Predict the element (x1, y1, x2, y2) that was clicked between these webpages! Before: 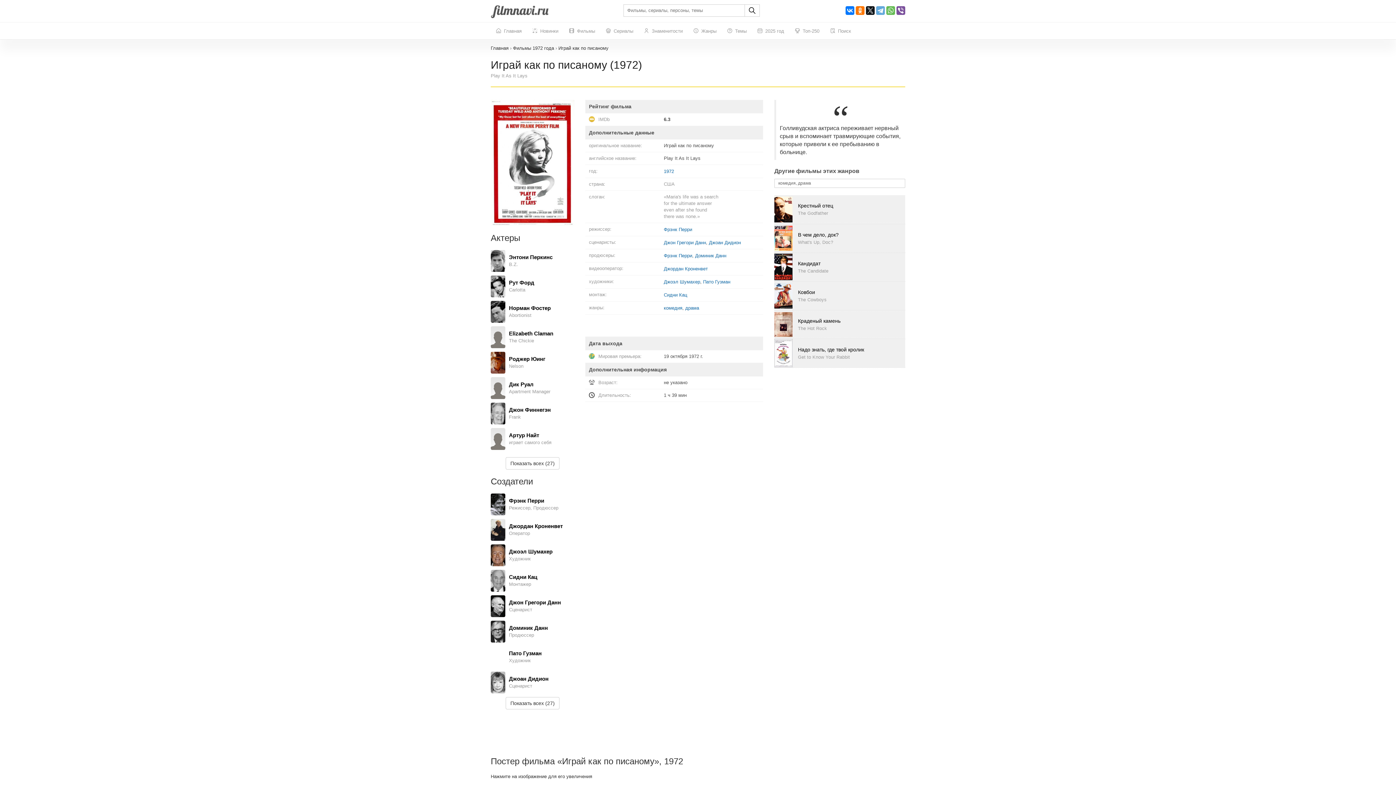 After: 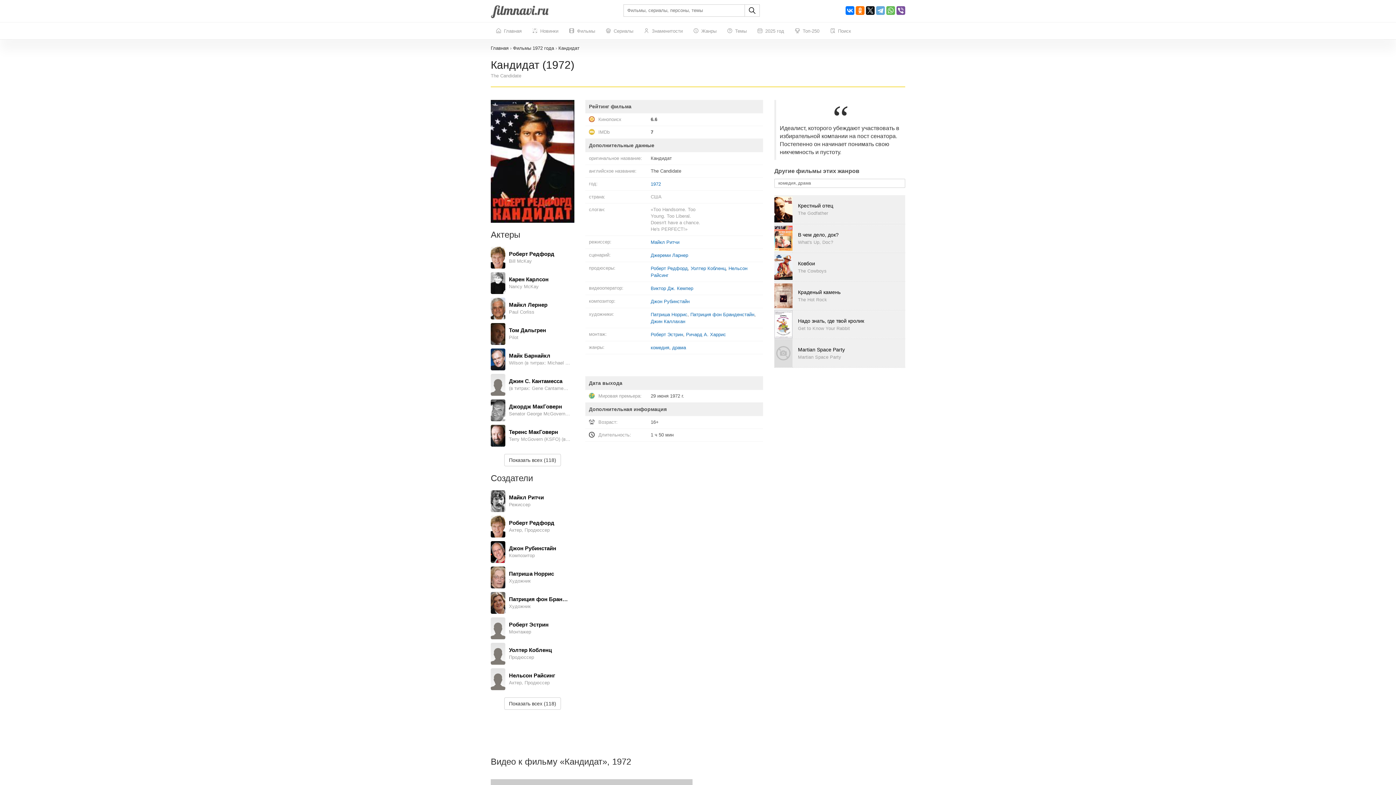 Action: bbox: (792, 253, 905, 281) label: Кандидат
The Candidate